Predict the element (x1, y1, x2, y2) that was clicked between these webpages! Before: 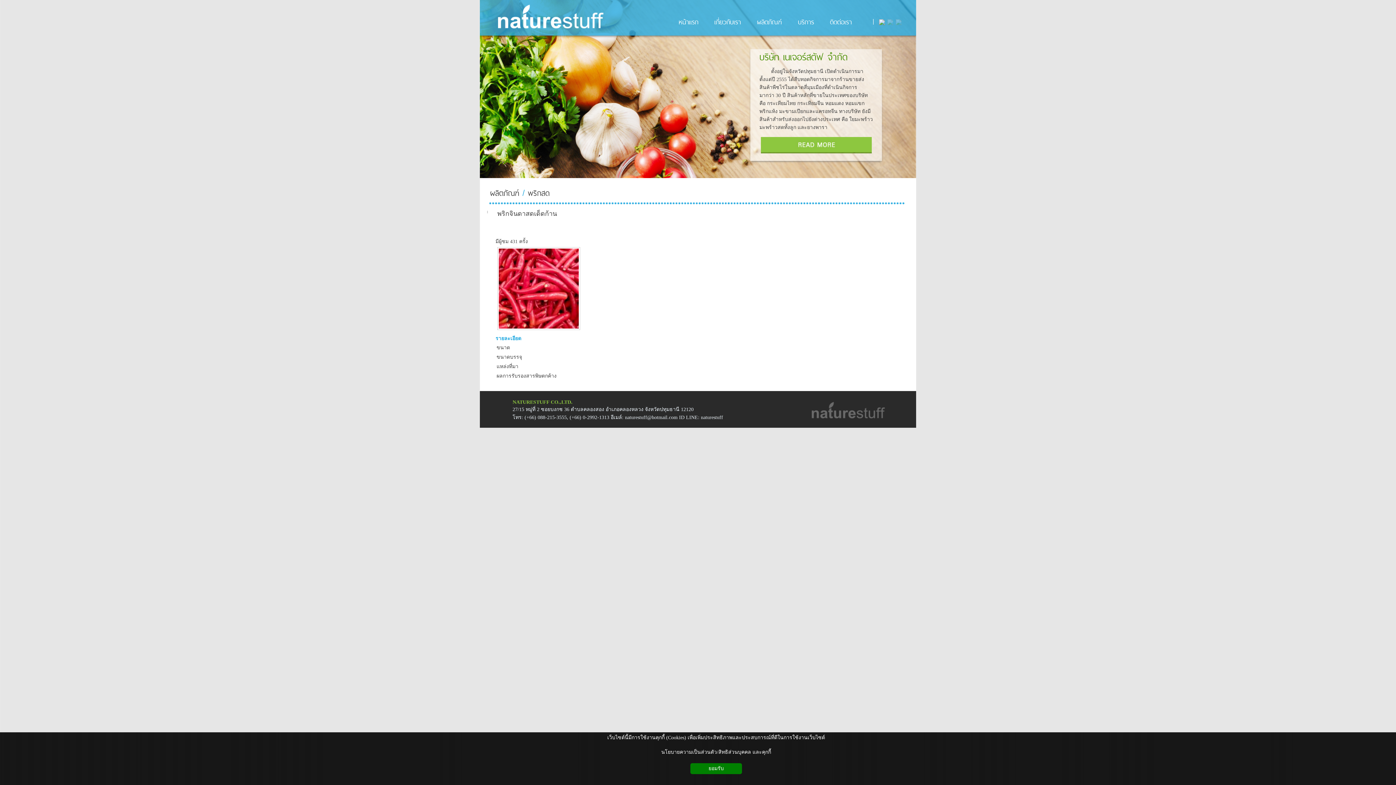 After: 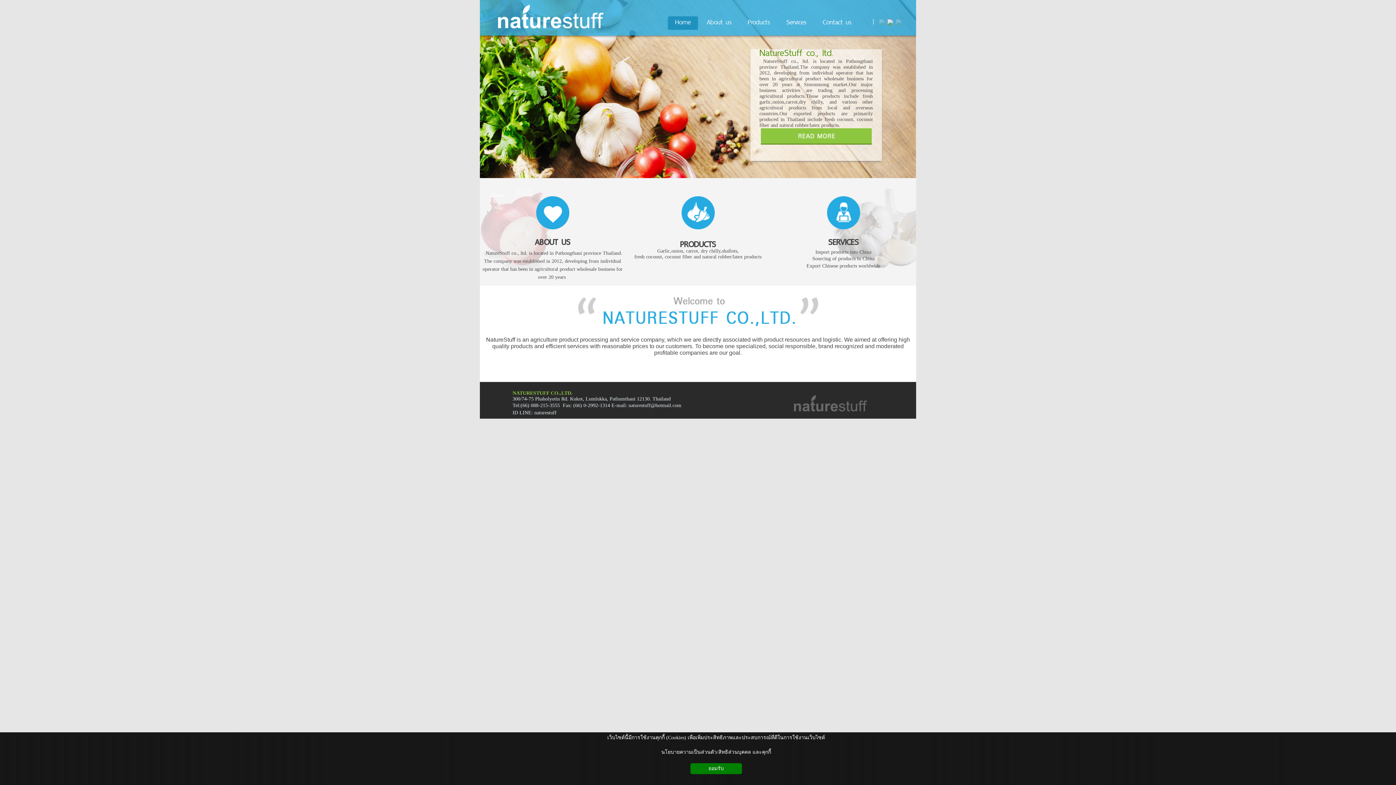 Action: bbox: (885, 16, 893, 26) label:  